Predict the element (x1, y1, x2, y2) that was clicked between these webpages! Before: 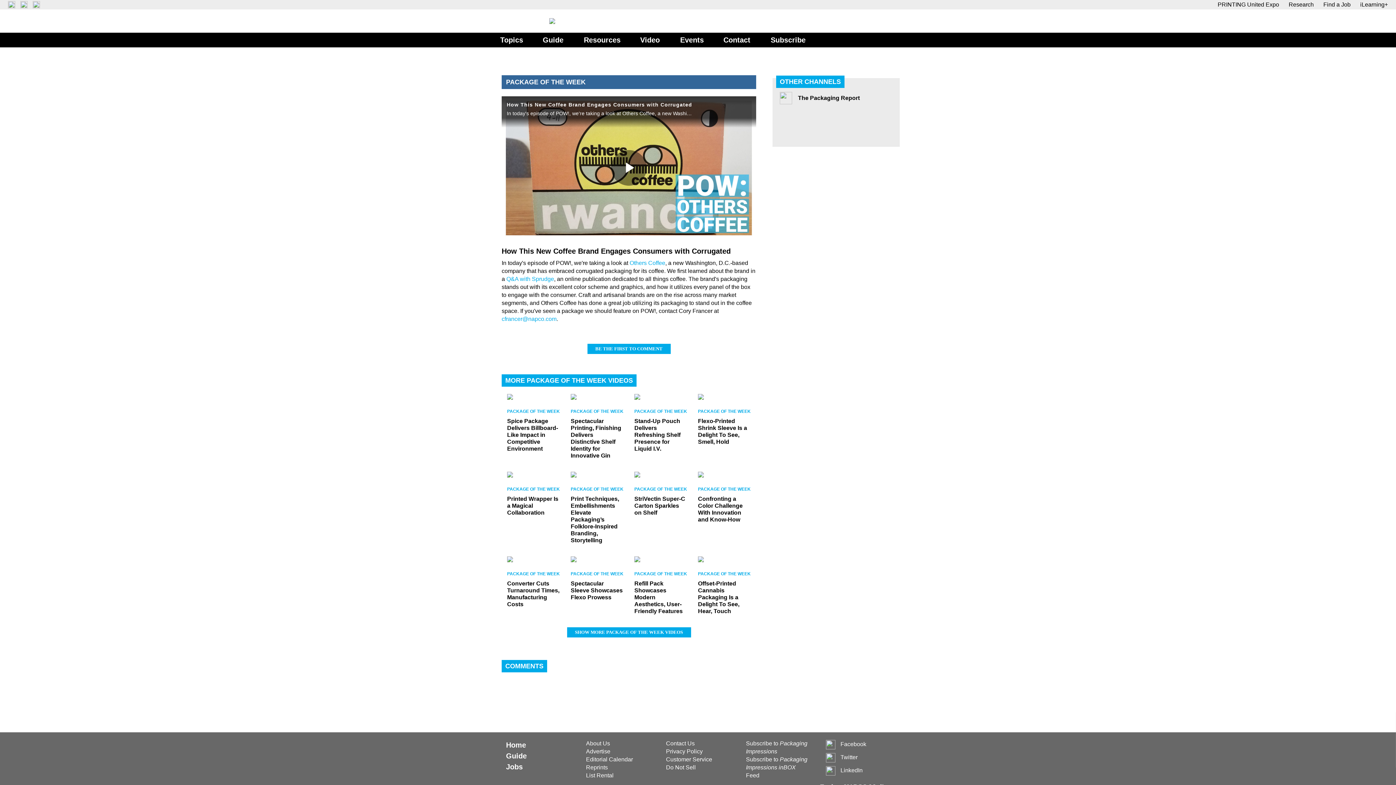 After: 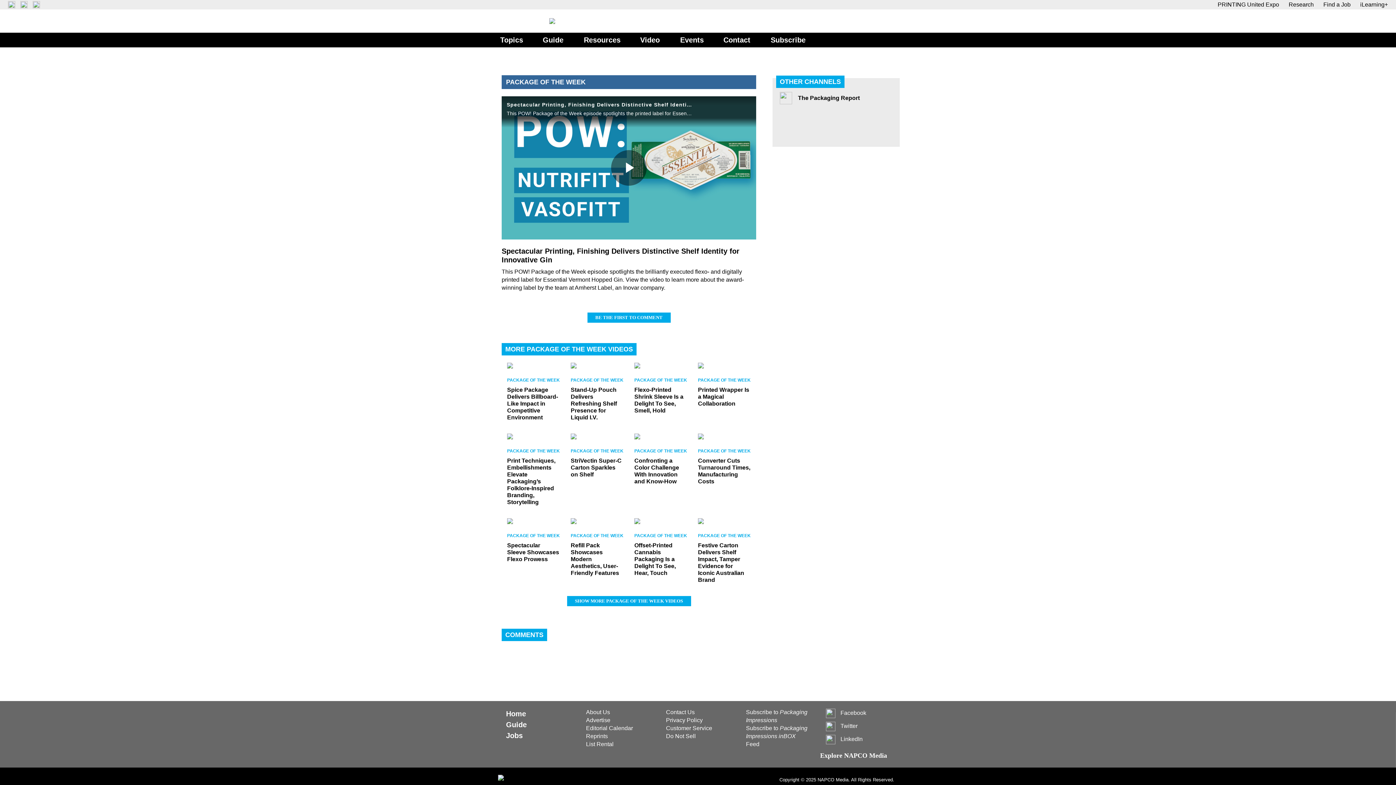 Action: label: Spectacular Printing, Finishing Delivers Distinctive Shelf Identity for Innovative Gin bbox: (570, 417, 623, 459)